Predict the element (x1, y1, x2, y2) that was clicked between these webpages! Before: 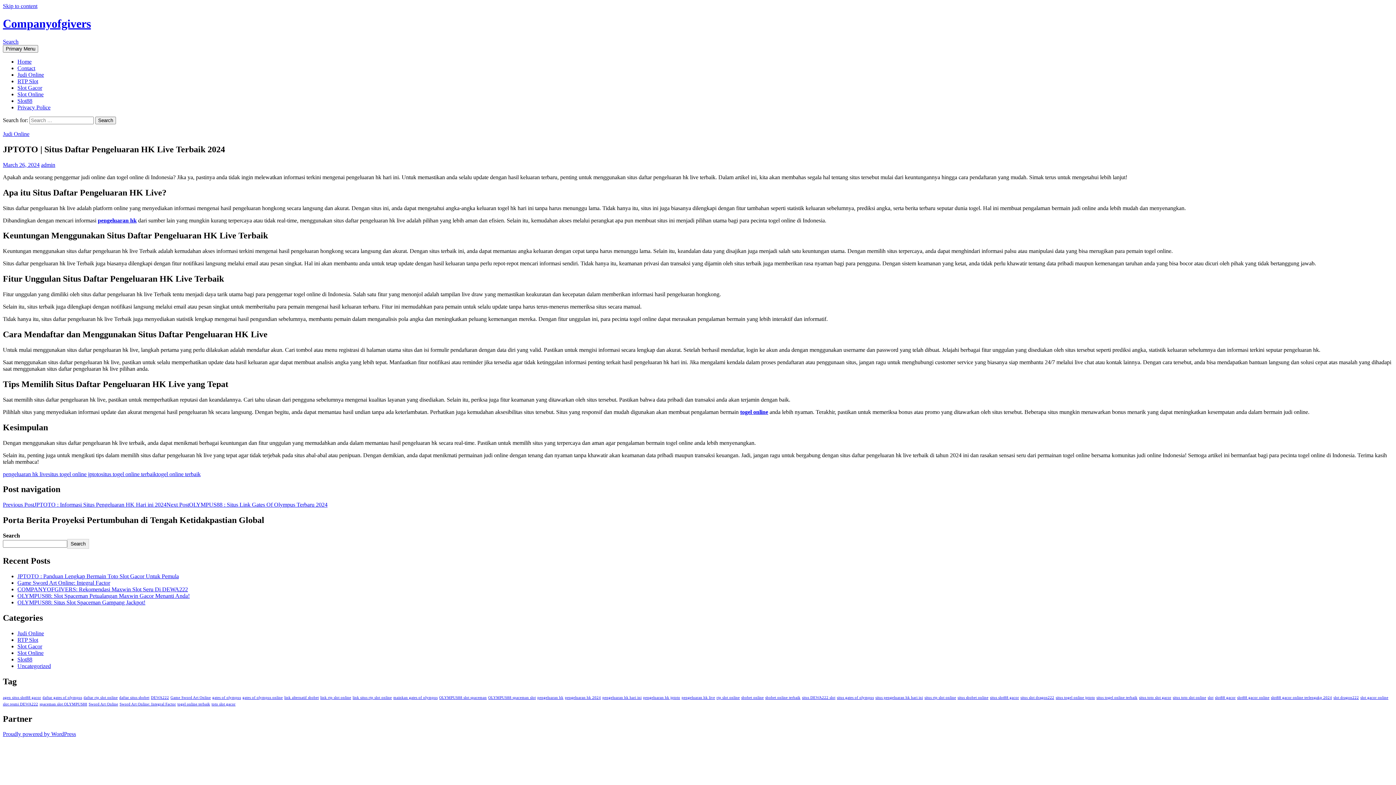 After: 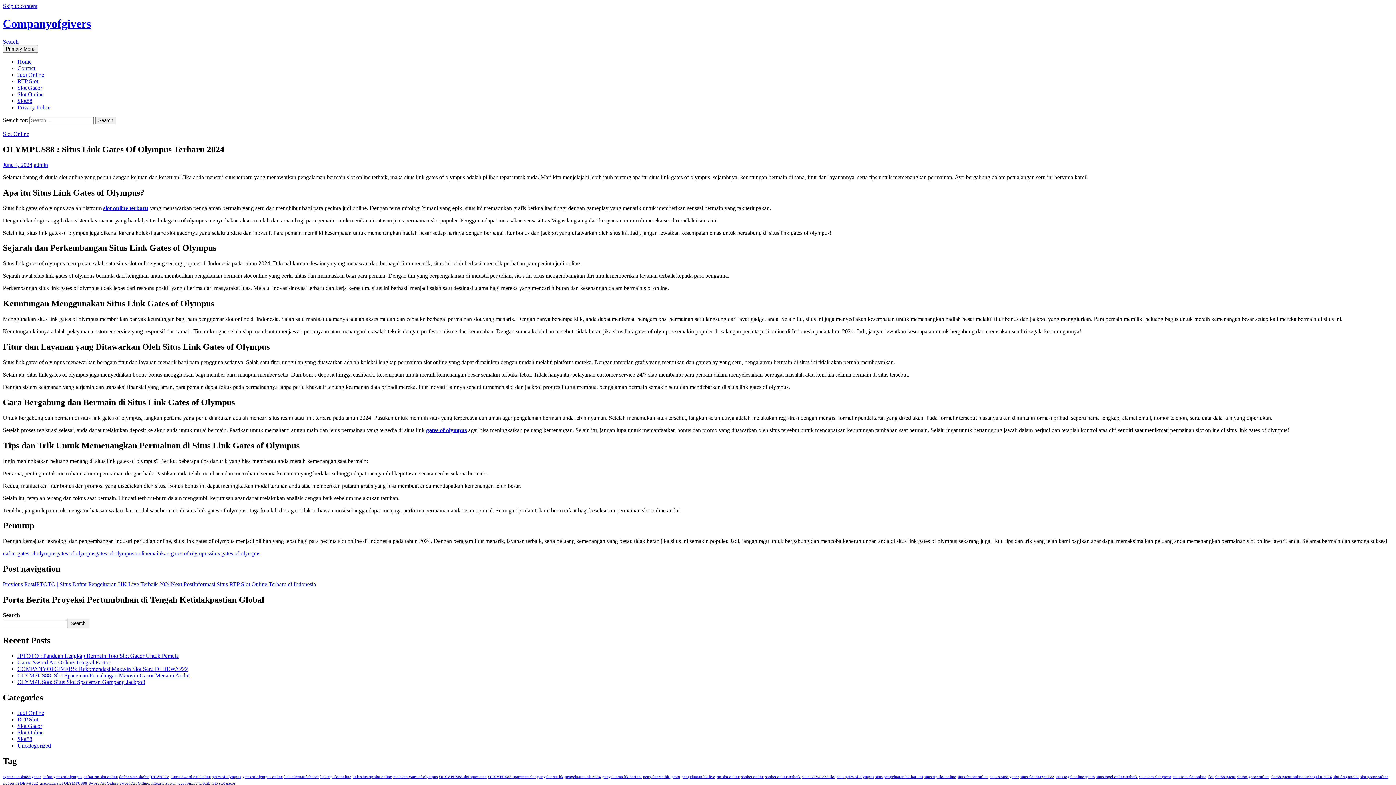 Action: bbox: (166, 501, 327, 508) label: Next PostOLYMPUS88 : Situs Link Gates Of Olympus Terbaru 2024